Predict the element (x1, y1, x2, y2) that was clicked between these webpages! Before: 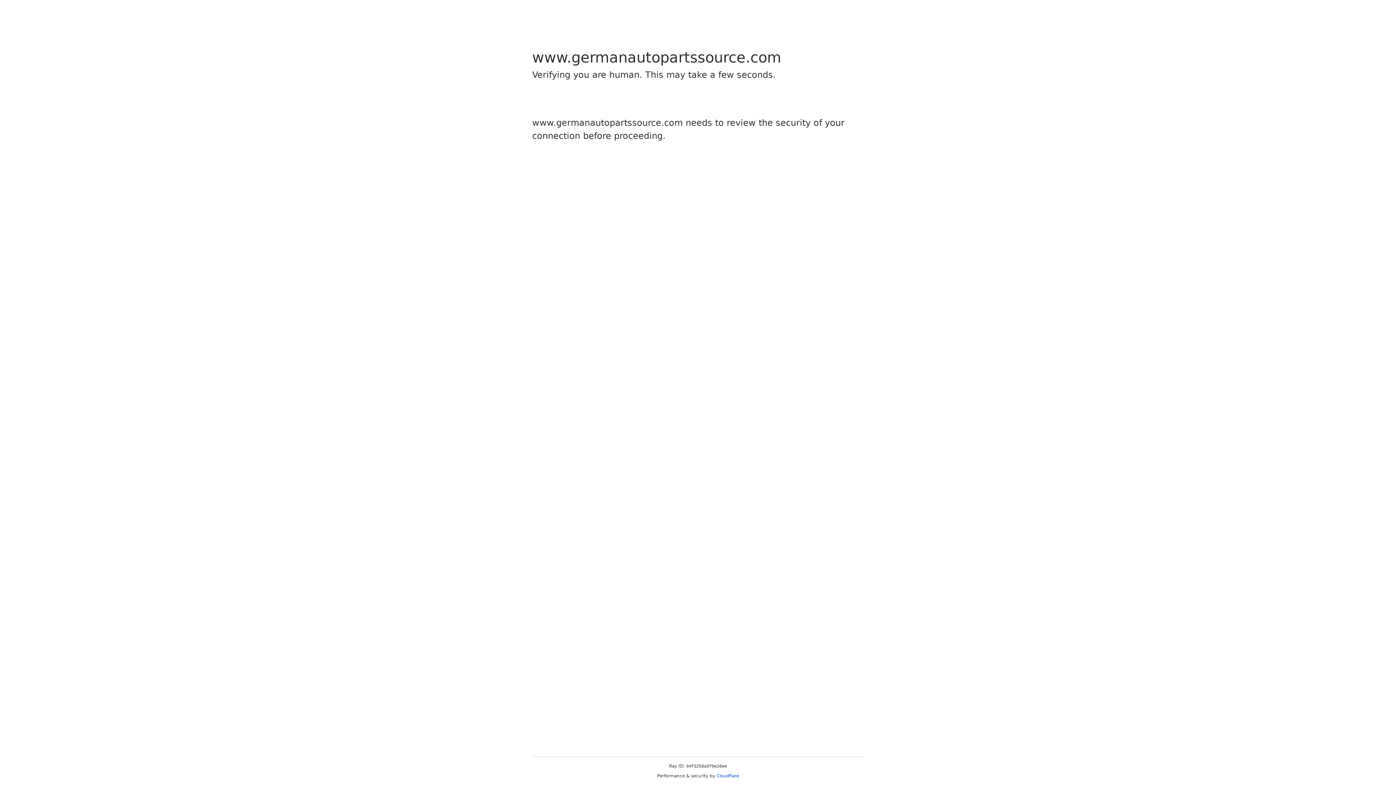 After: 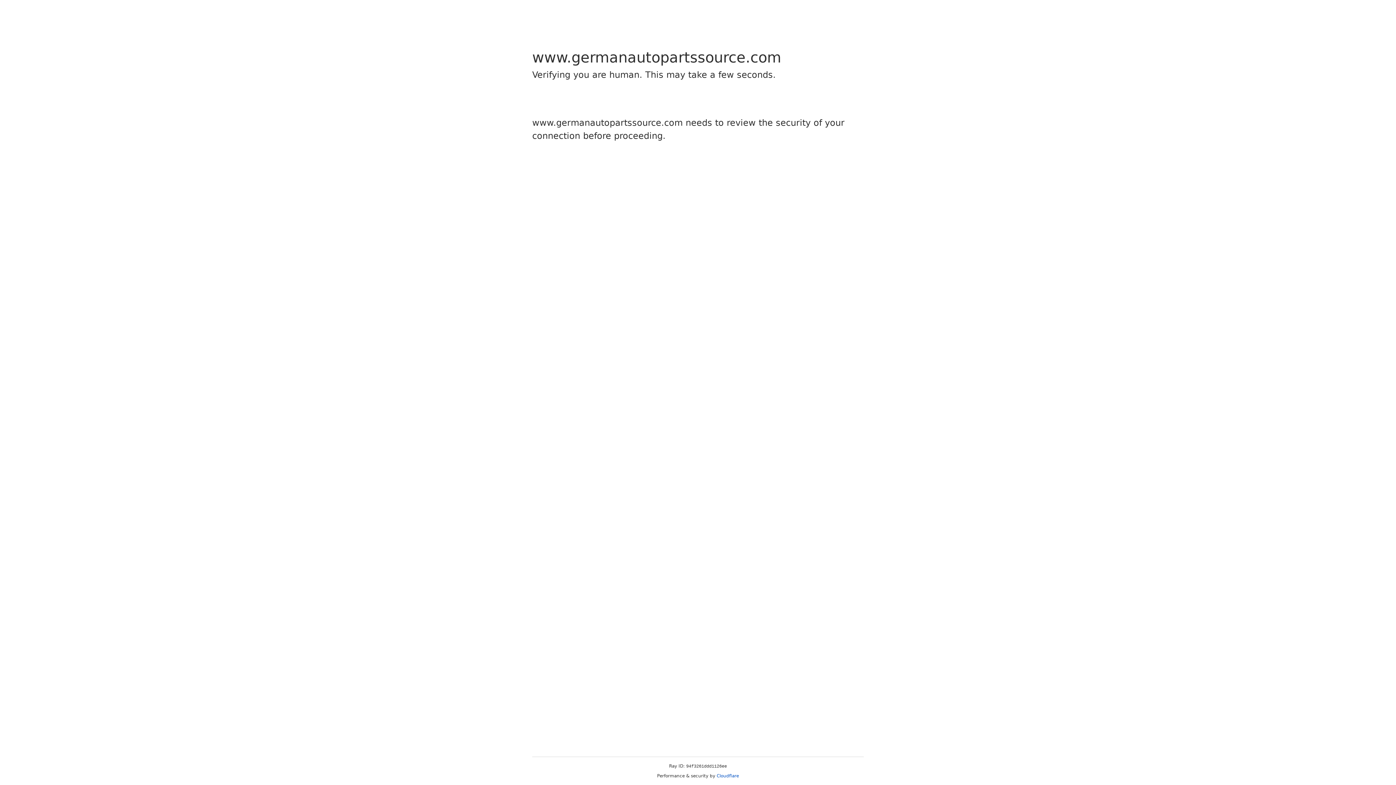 Action: bbox: (716, 773, 739, 778) label: Cloudflare